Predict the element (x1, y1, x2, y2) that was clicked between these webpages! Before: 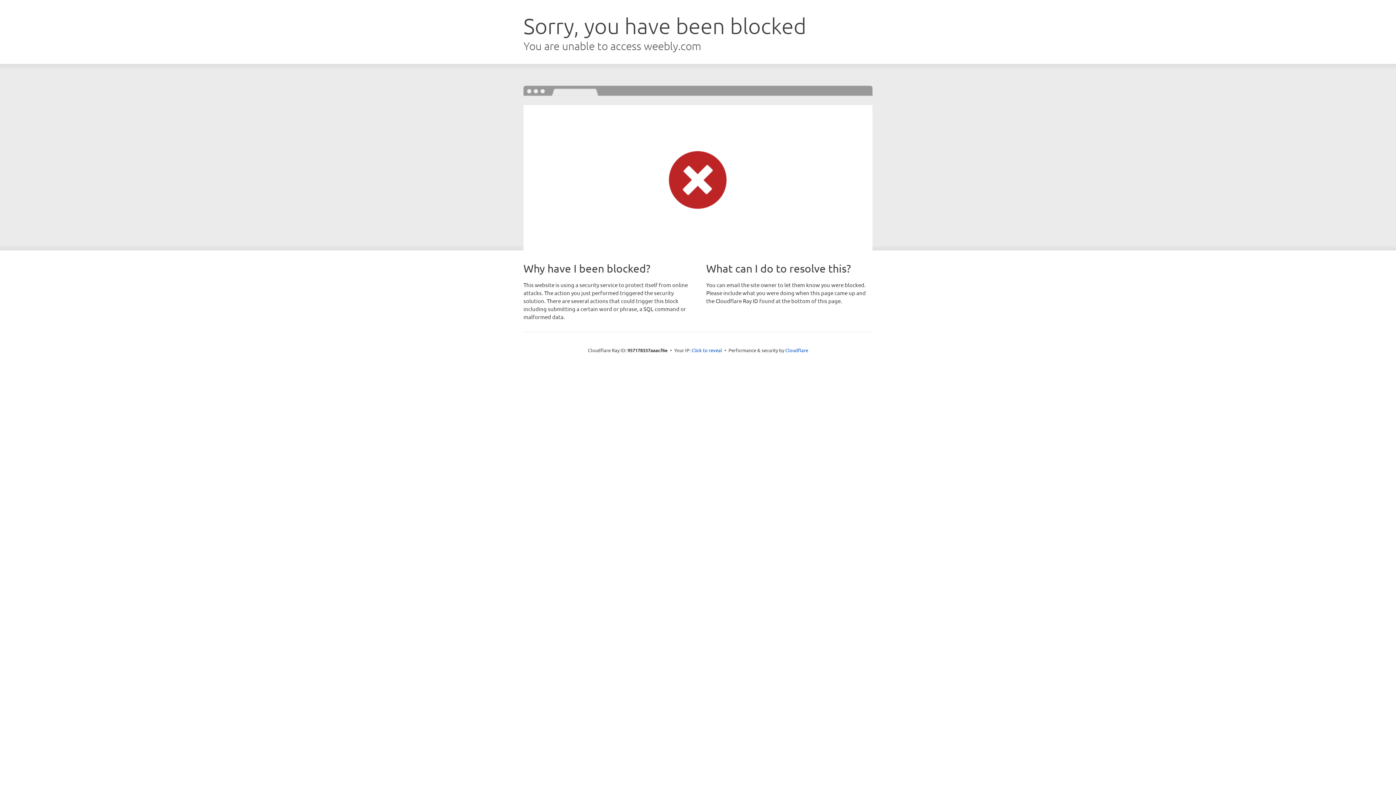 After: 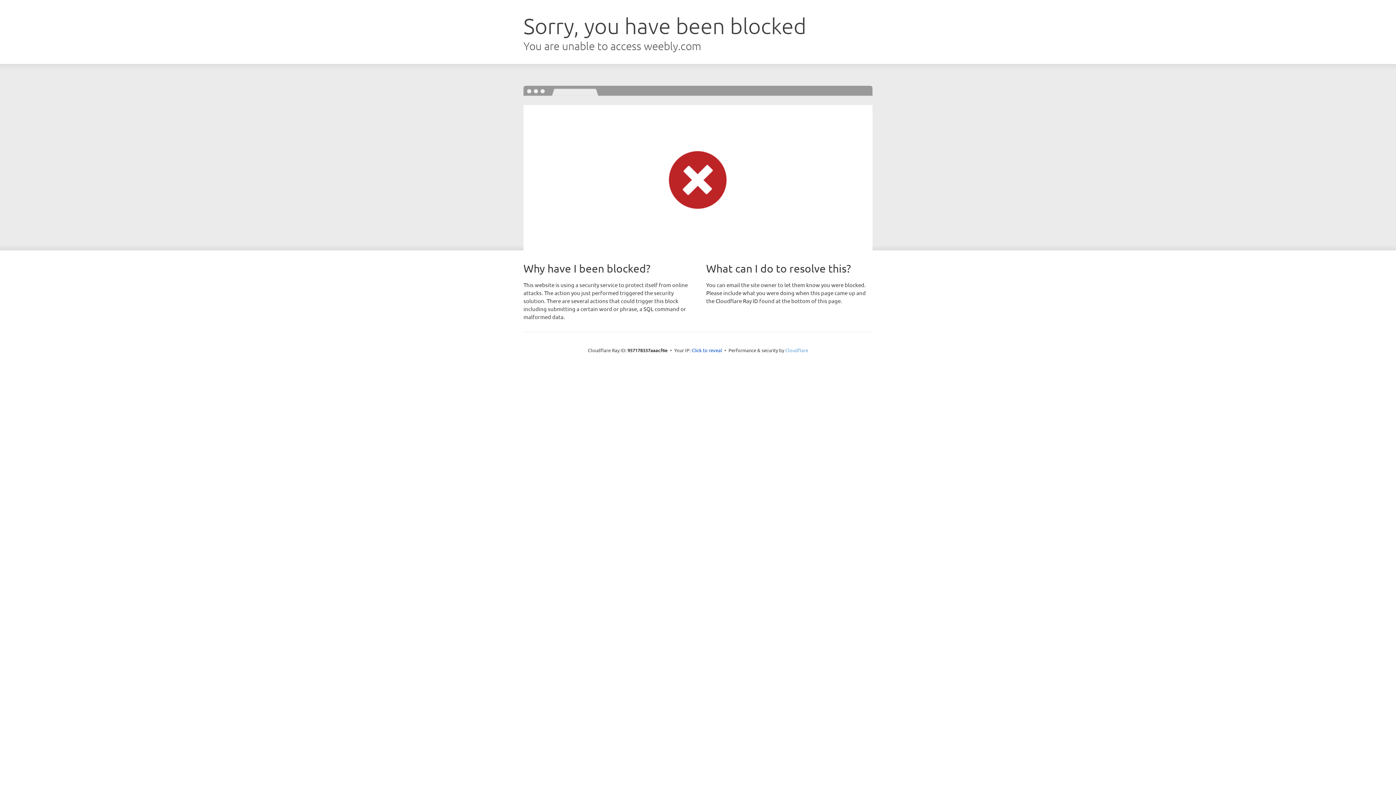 Action: bbox: (785, 347, 808, 353) label: Cloudflare